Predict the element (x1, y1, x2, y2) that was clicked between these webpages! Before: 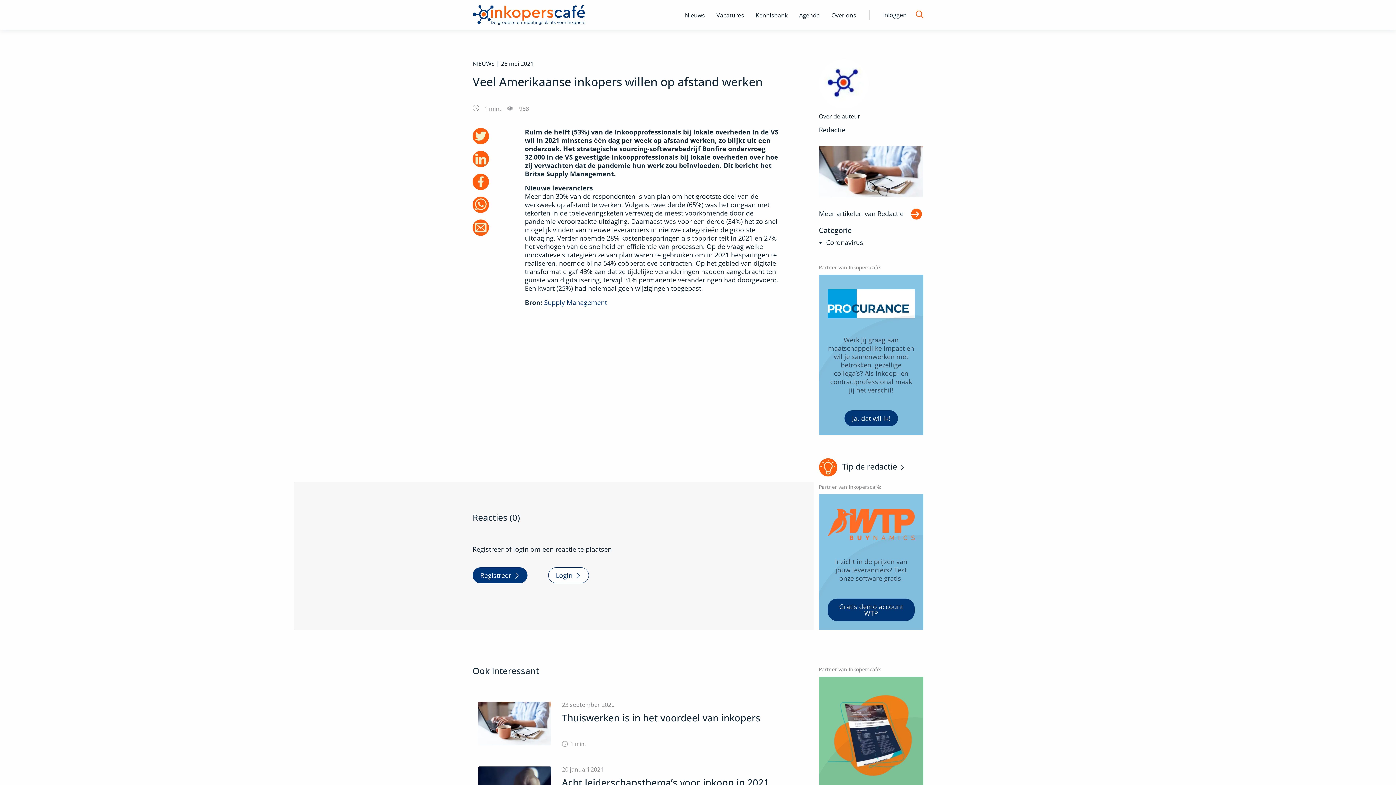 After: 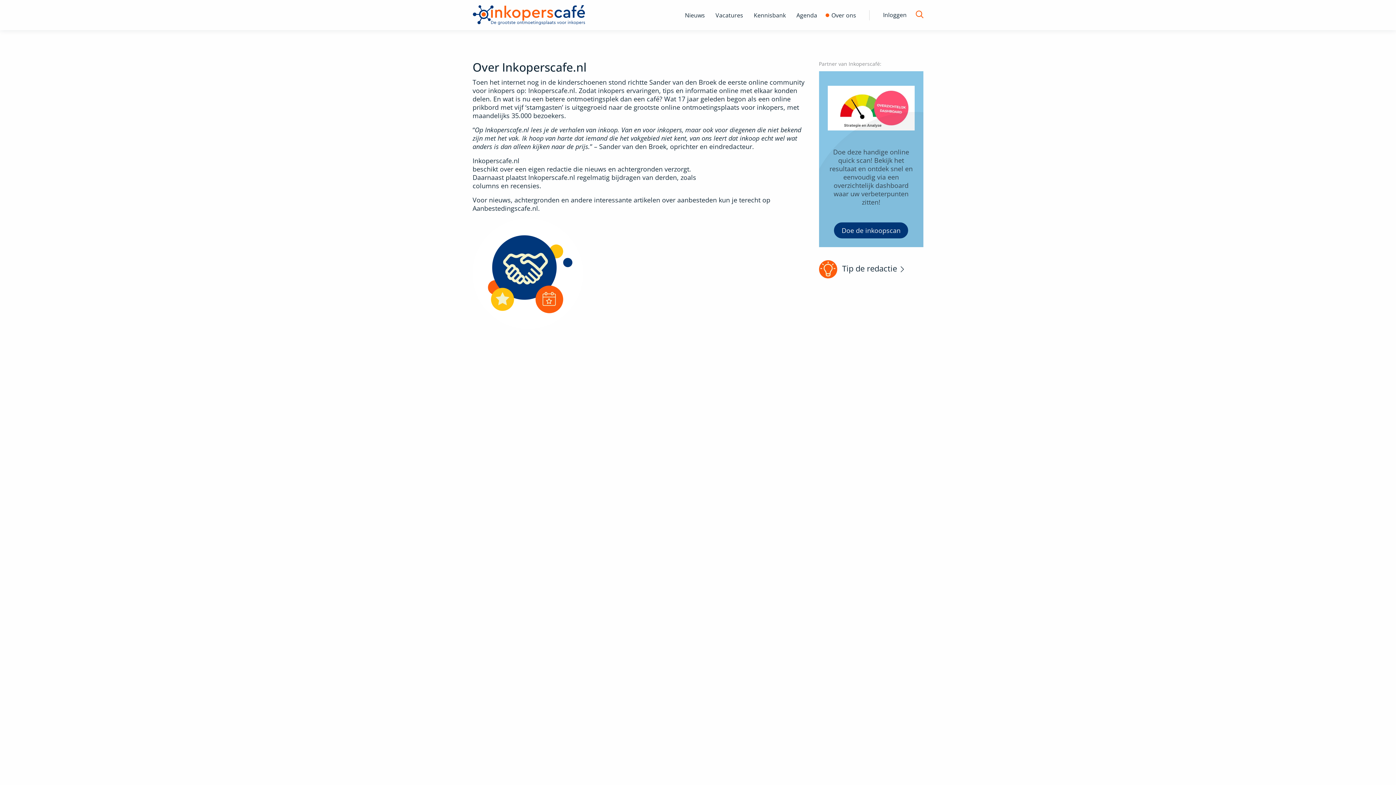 Action: bbox: (825, 0, 862, 30) label: Over ons